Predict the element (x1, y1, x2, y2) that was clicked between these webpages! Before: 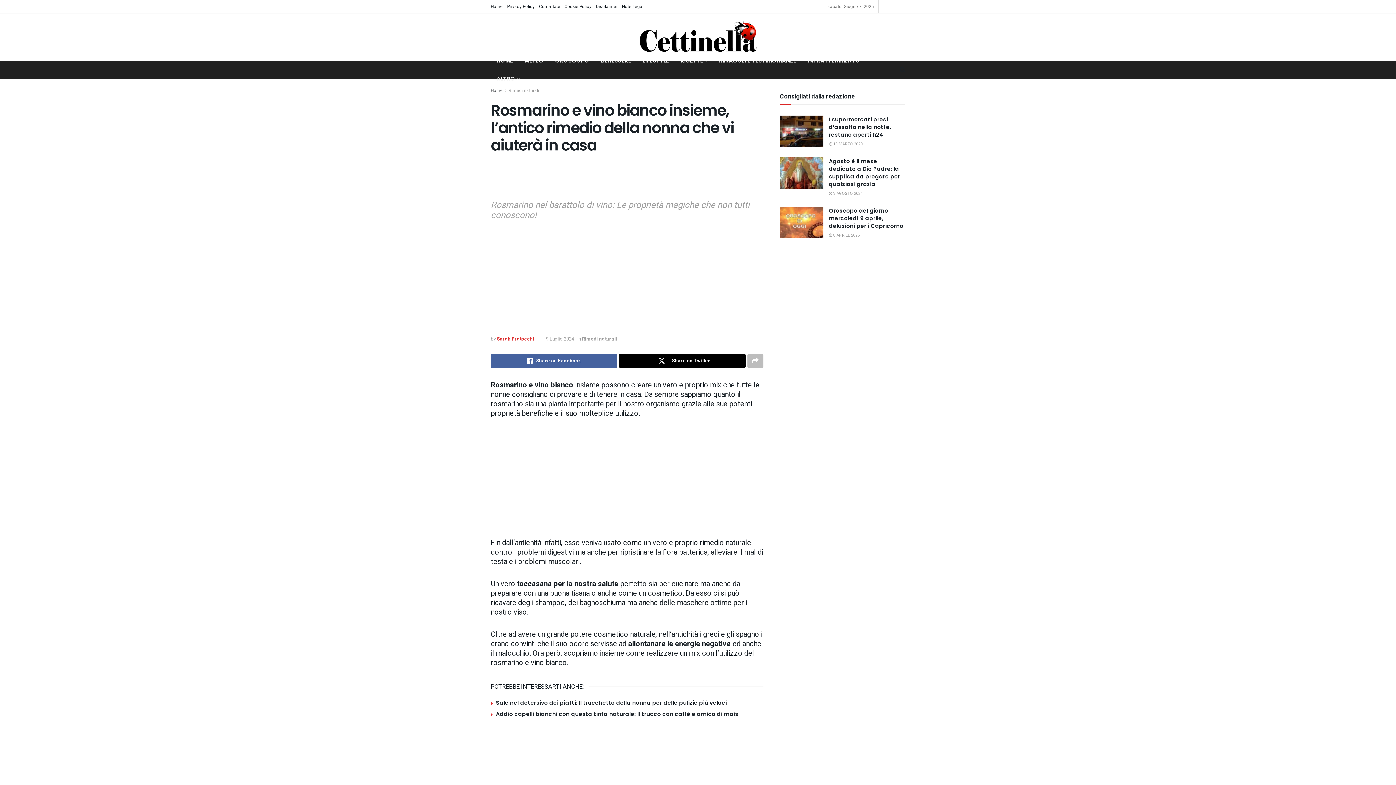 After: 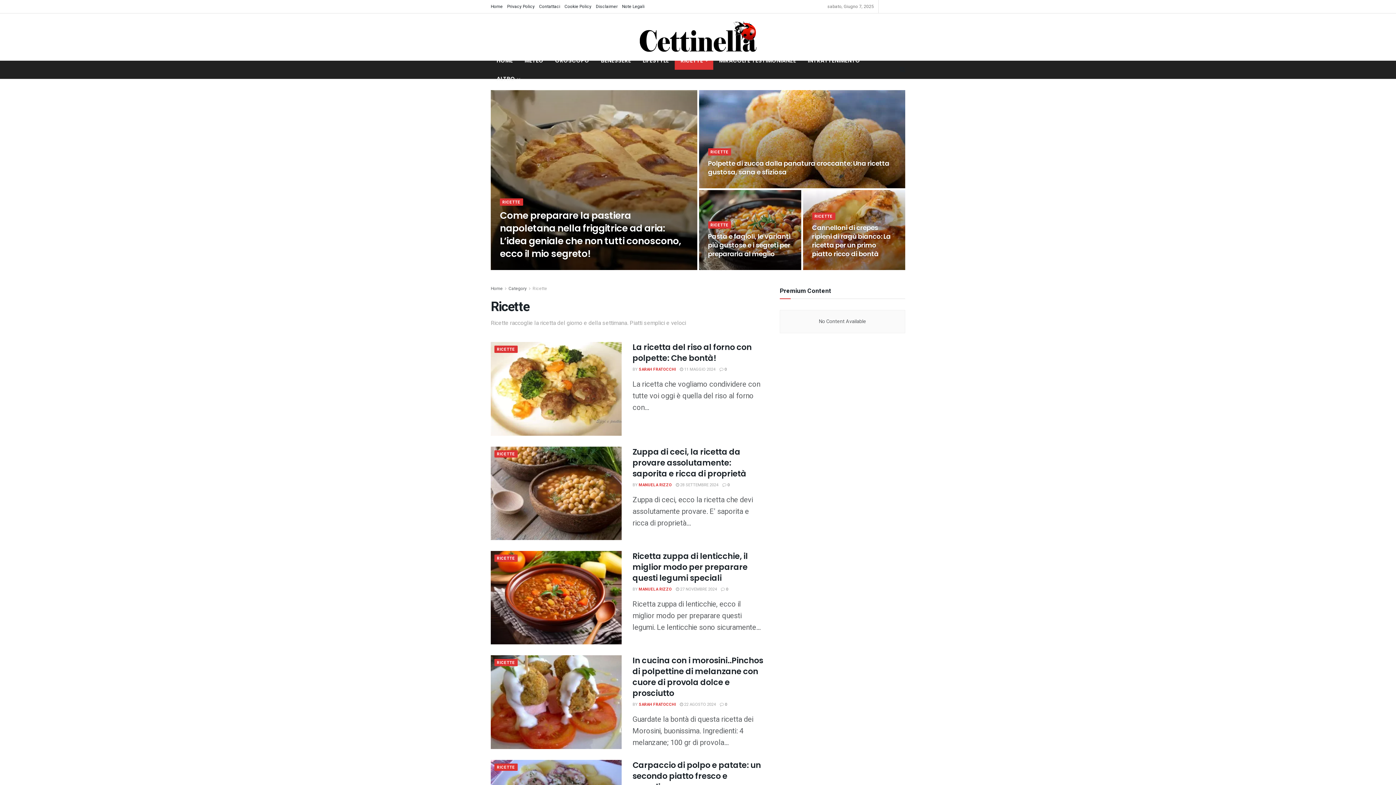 Action: bbox: (674, 51, 713, 69) label: RICETTE